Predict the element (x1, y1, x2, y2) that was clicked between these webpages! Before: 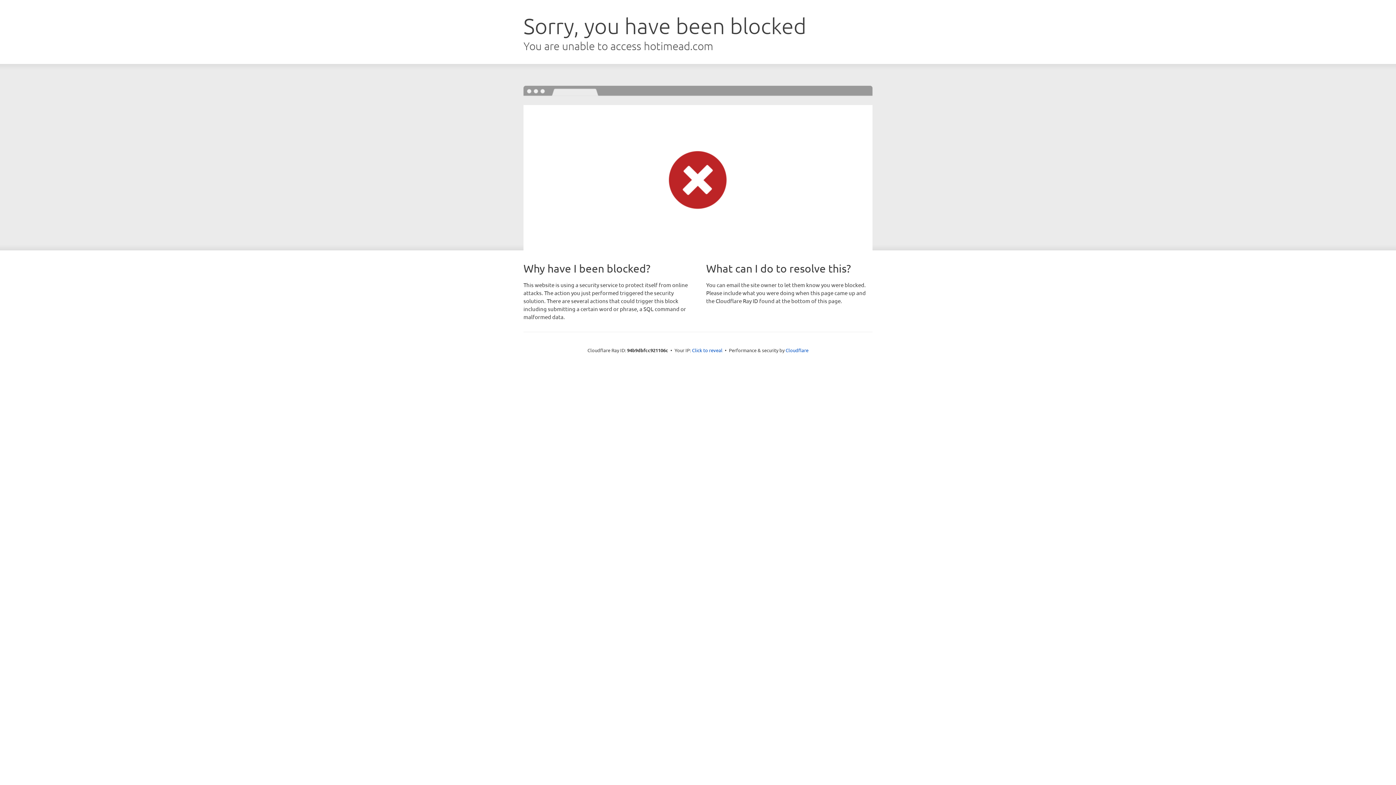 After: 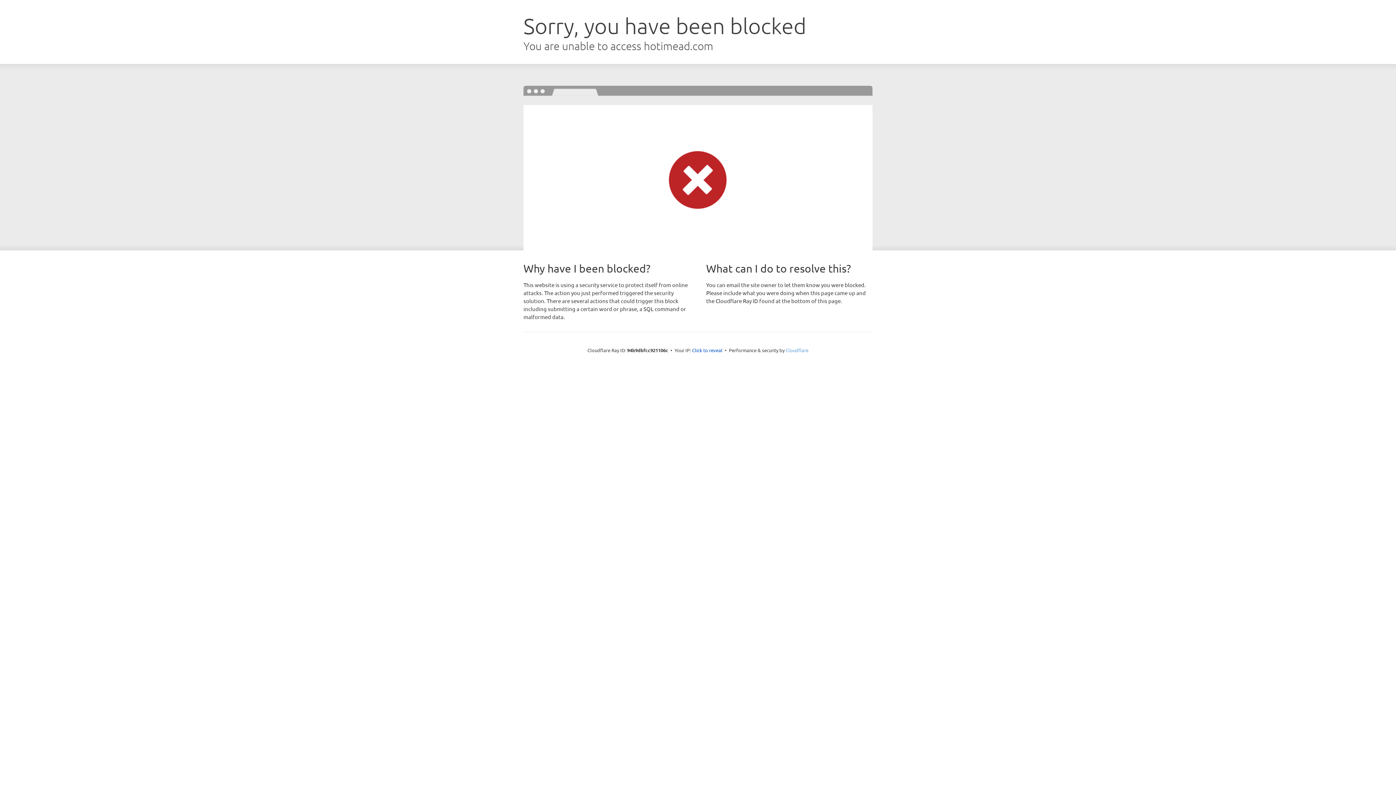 Action: label: Cloudflare bbox: (785, 347, 808, 353)